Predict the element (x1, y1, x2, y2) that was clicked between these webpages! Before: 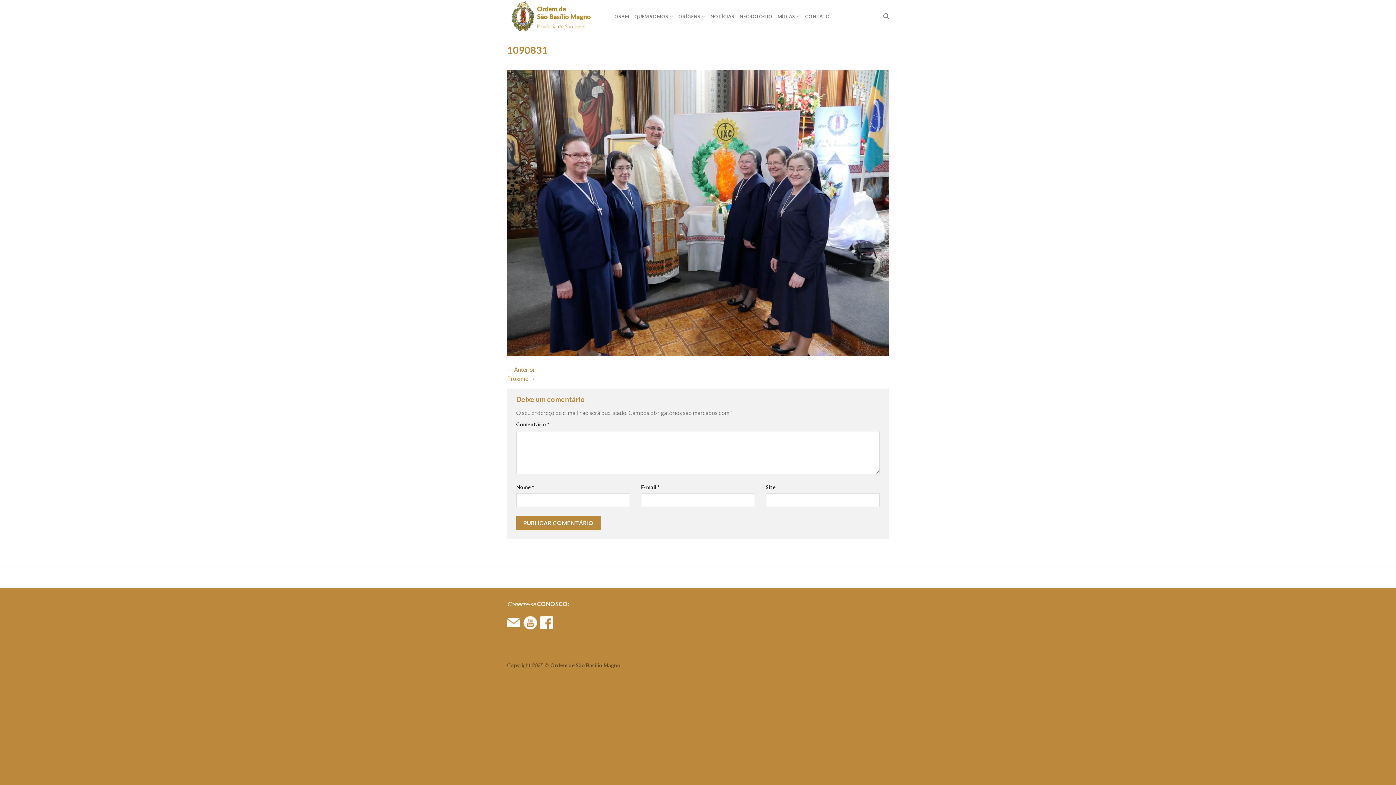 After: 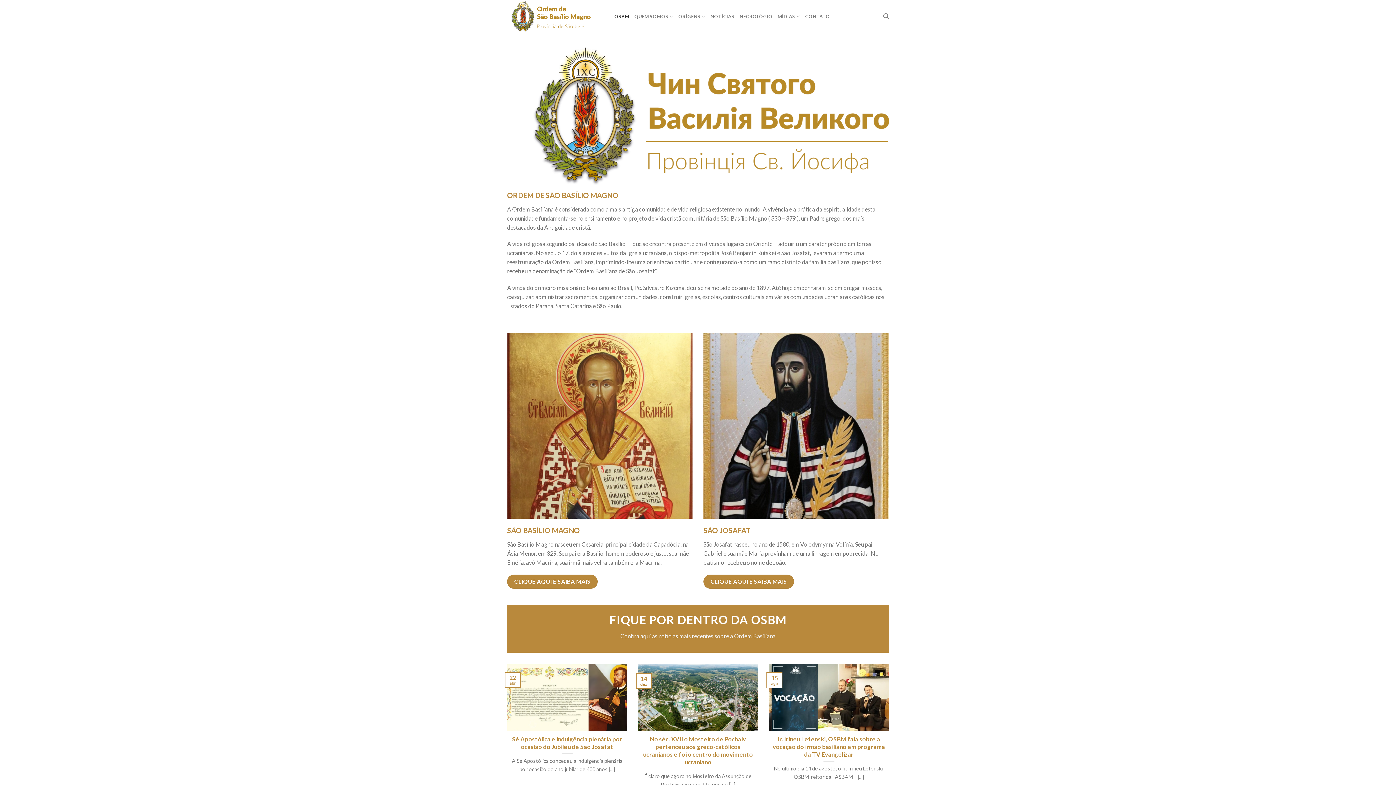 Action: bbox: (614, 9, 629, 23) label: OSBM